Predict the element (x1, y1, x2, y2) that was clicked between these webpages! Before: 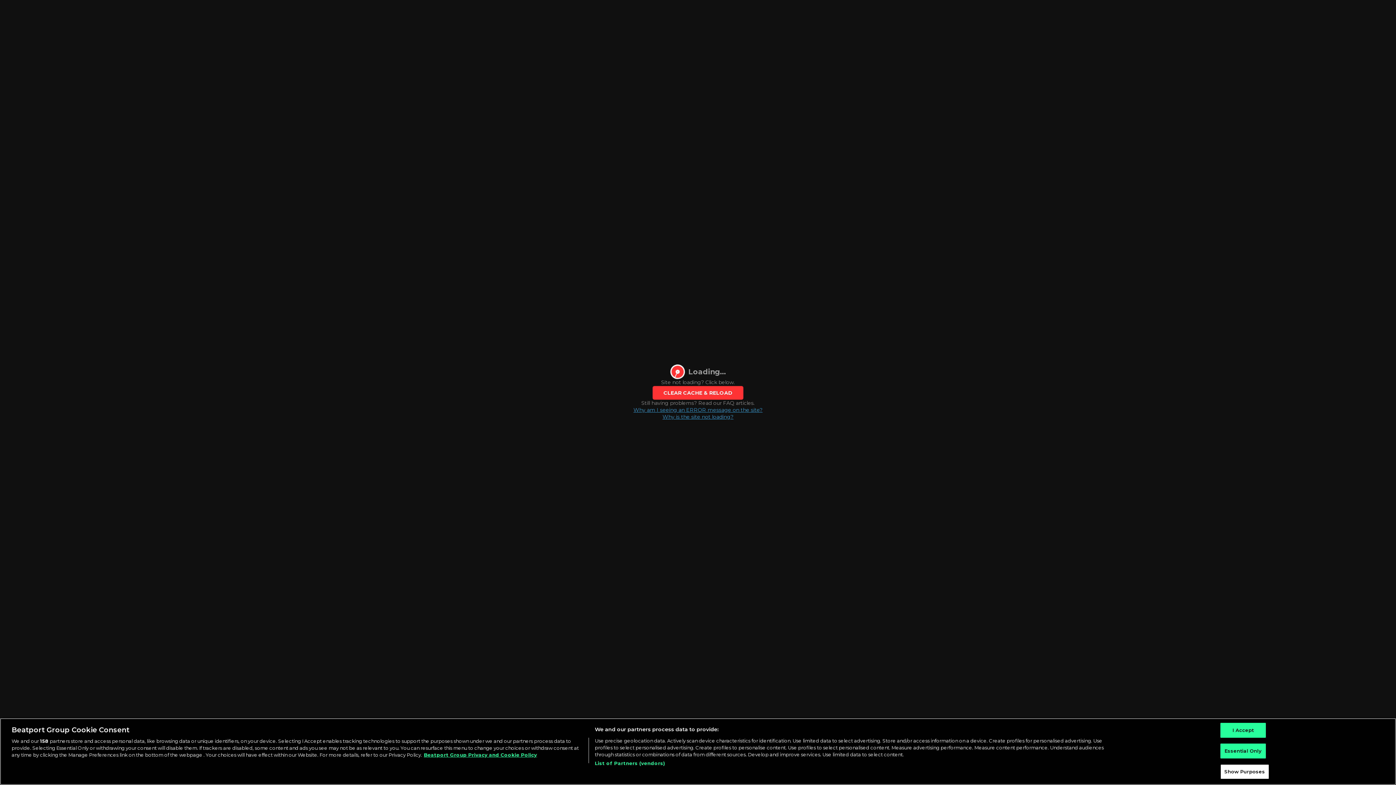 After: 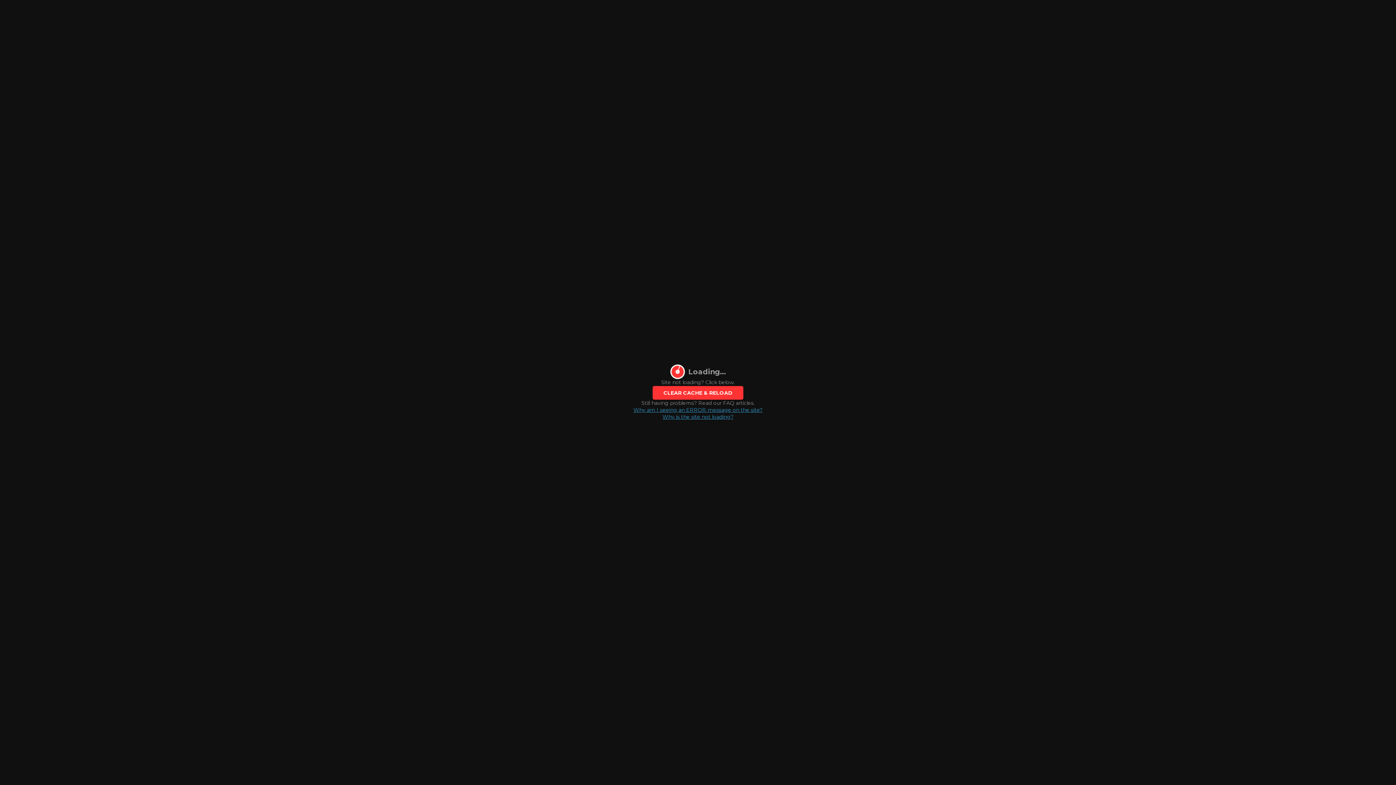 Action: bbox: (1220, 723, 1266, 738) label: I Accept